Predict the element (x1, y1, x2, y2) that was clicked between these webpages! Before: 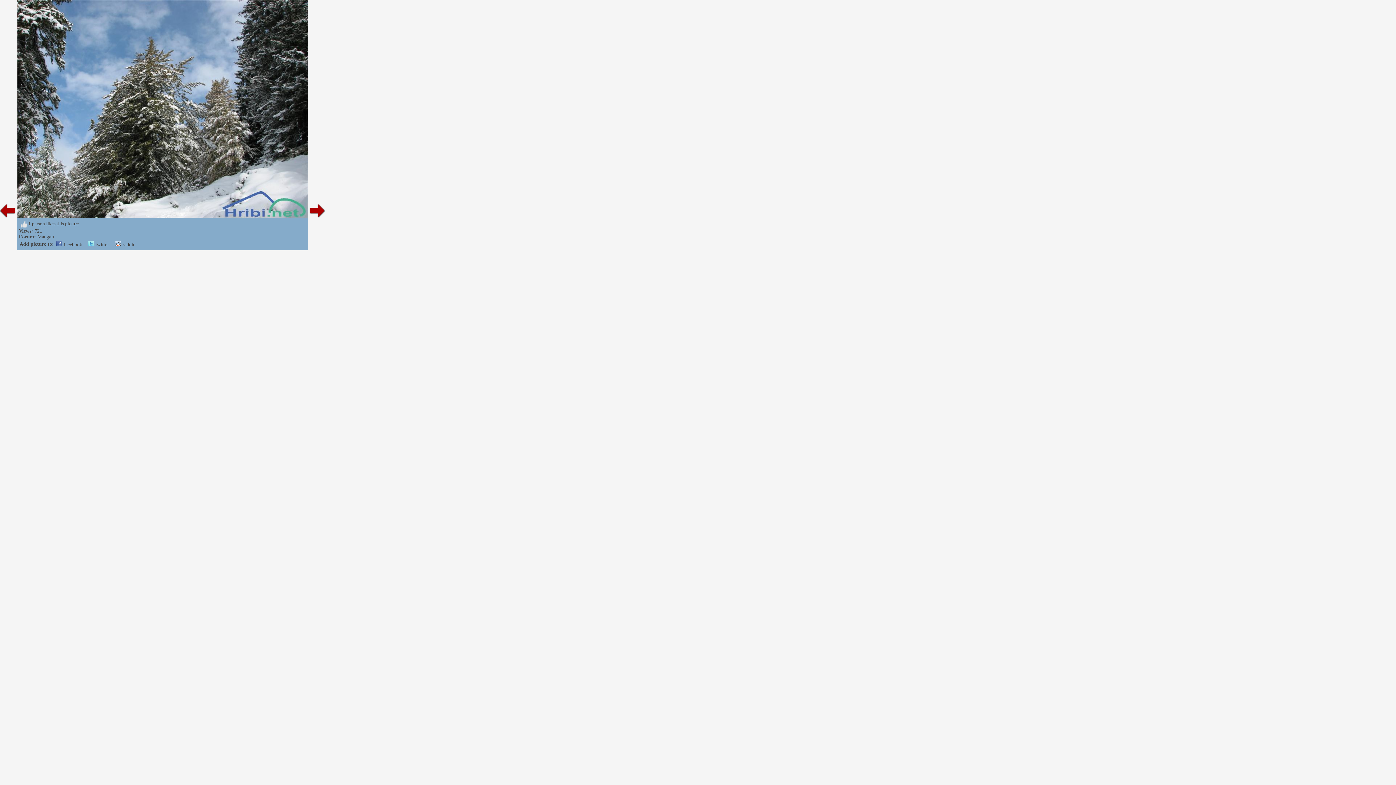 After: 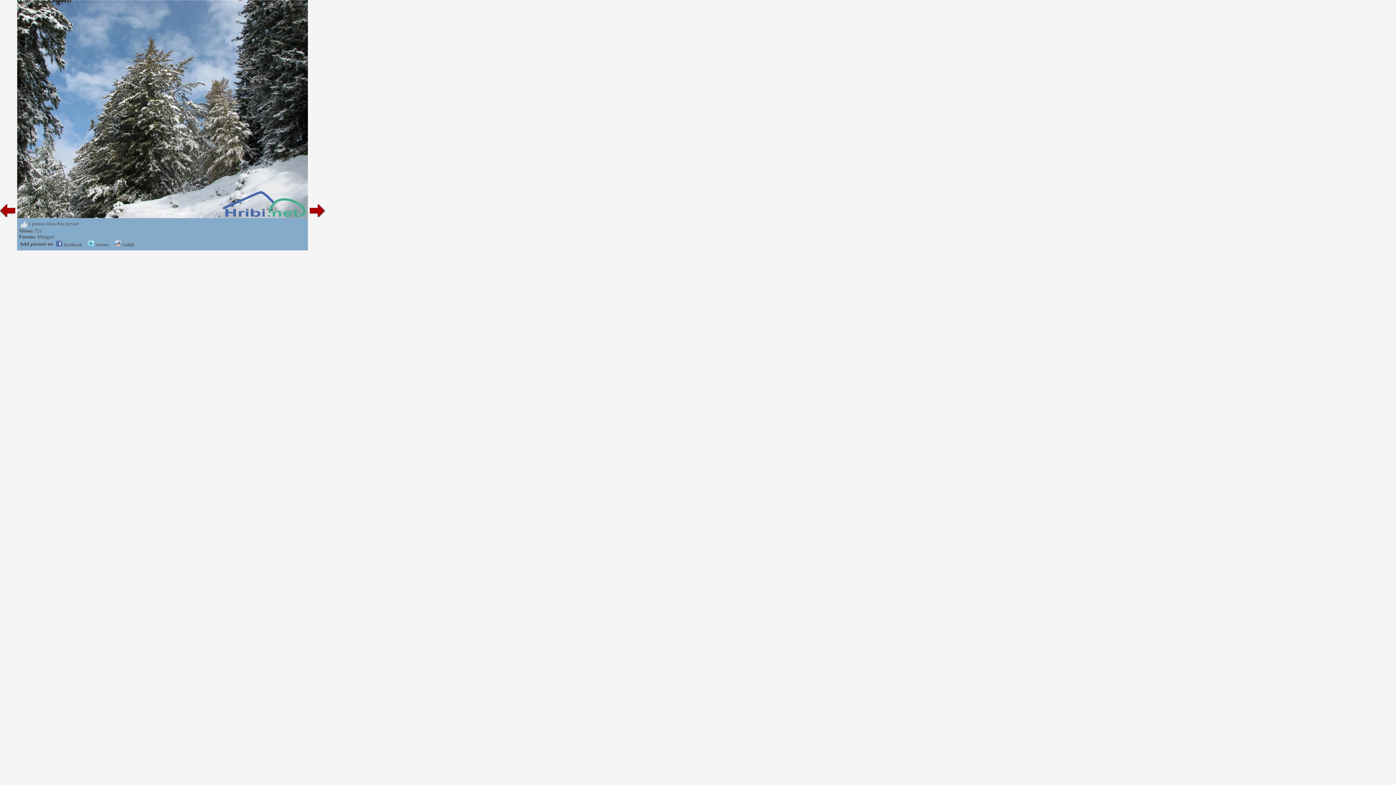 Action: bbox: (115, 242, 134, 247) label:  reddit